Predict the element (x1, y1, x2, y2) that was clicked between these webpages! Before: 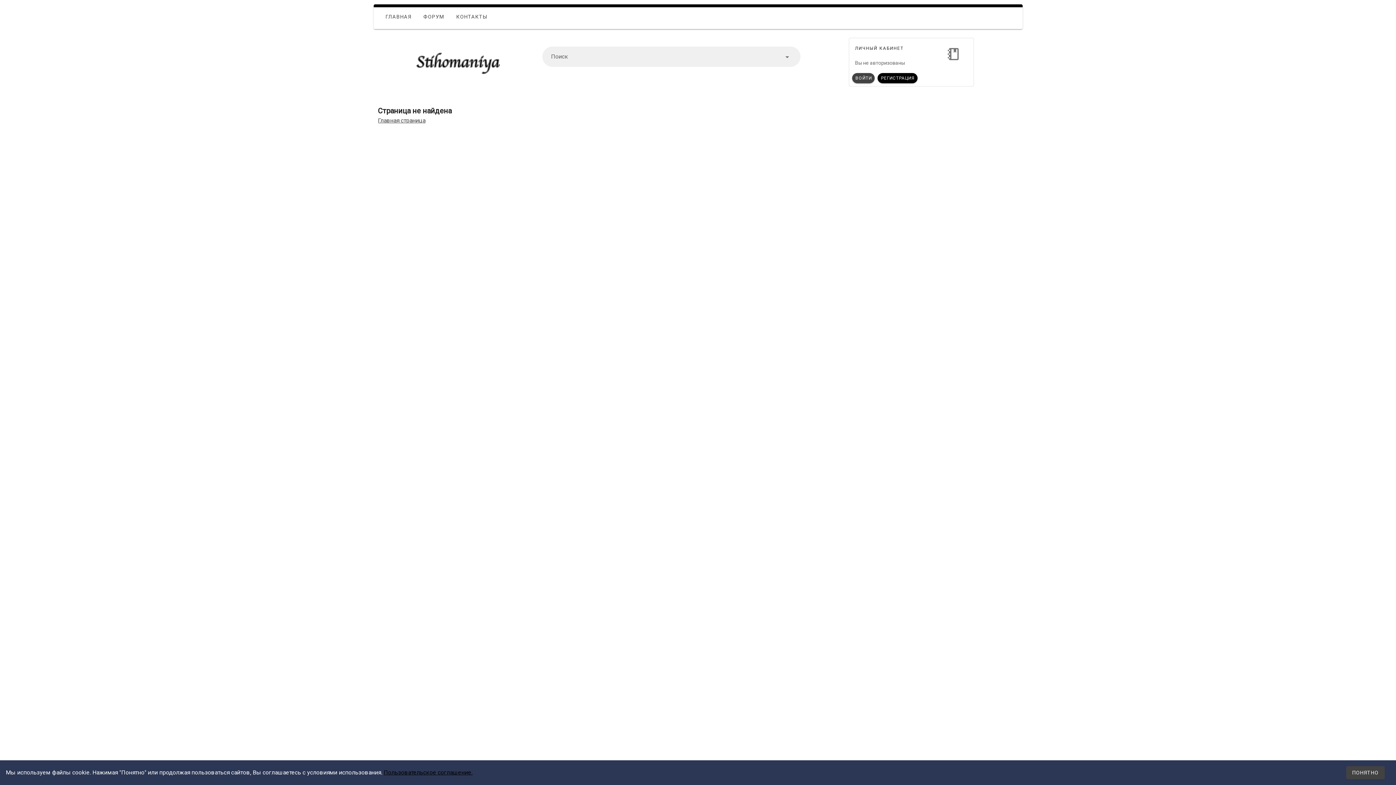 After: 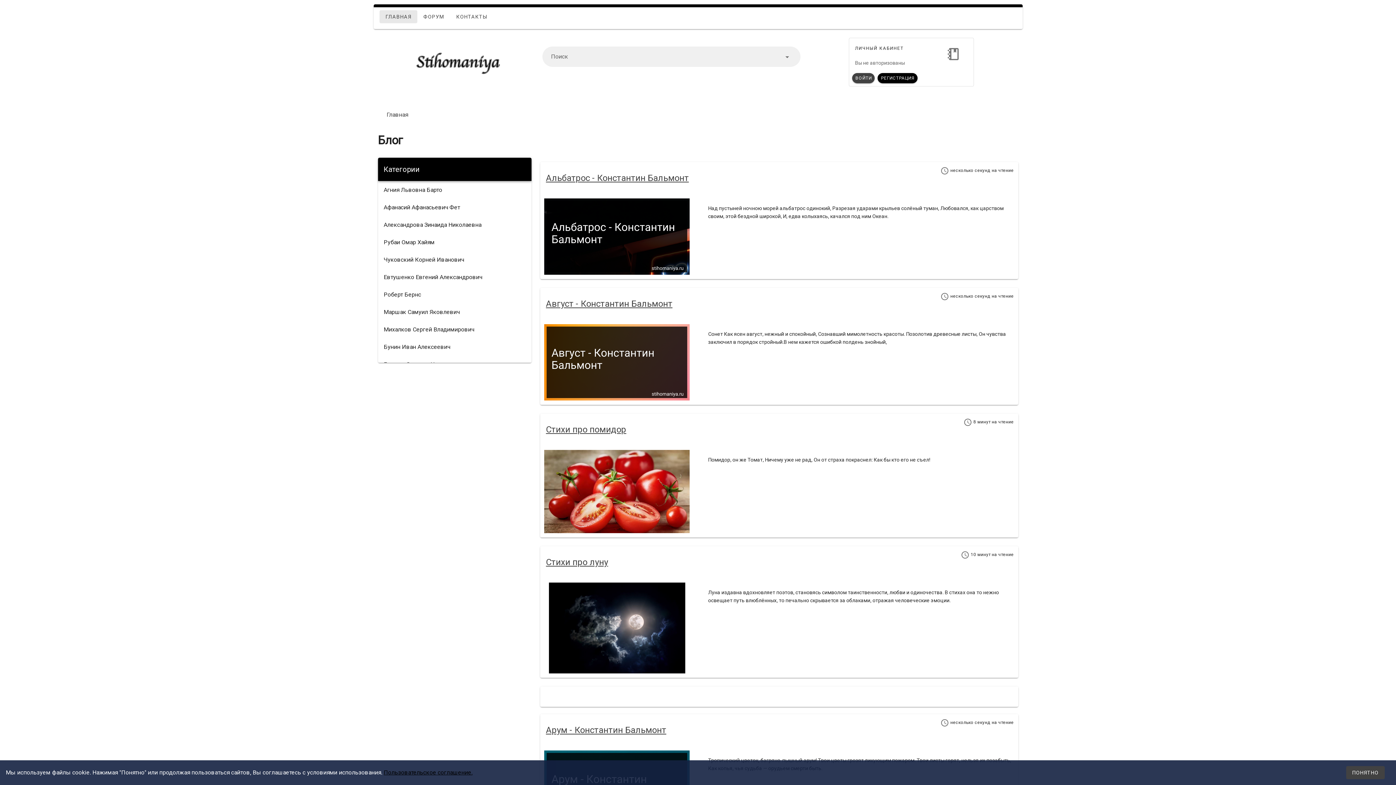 Action: bbox: (382, 44, 533, 80)